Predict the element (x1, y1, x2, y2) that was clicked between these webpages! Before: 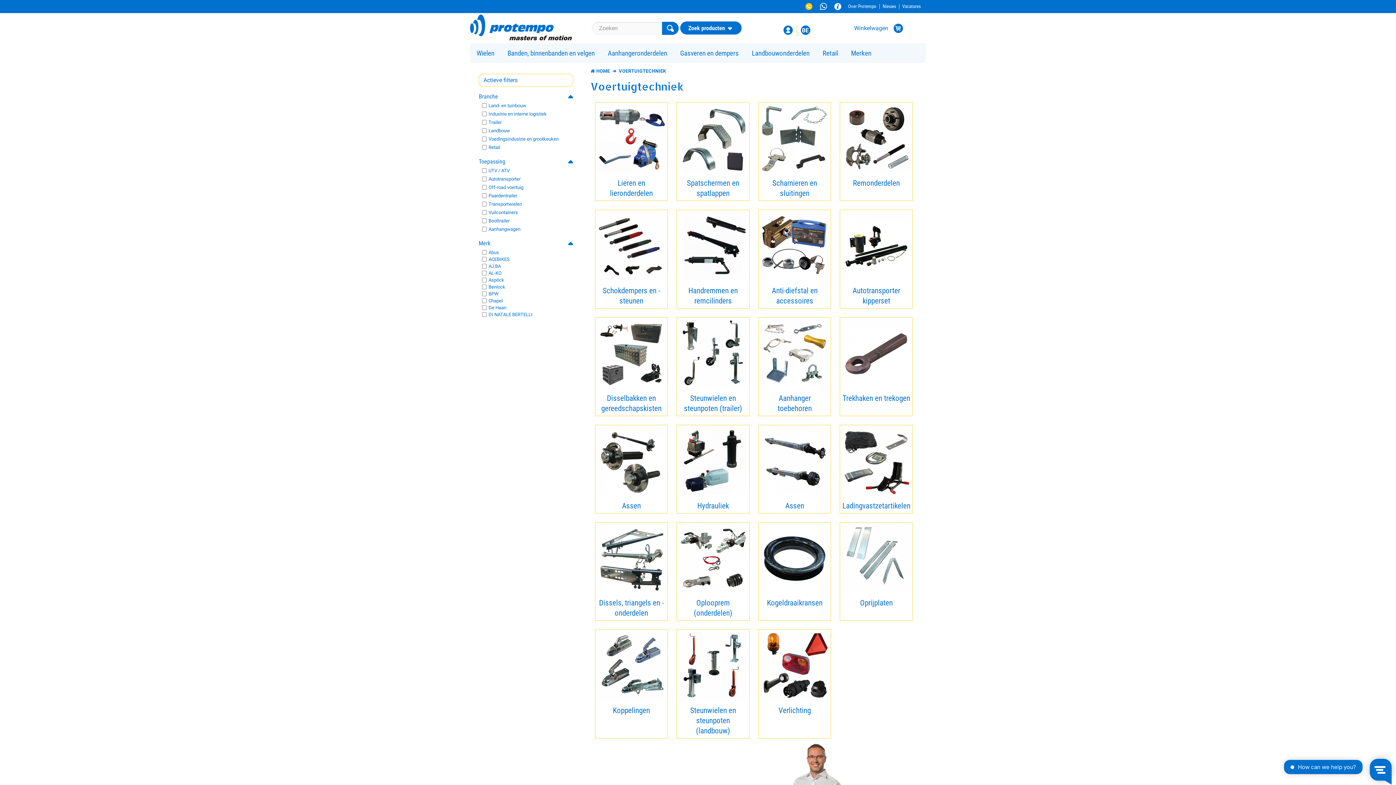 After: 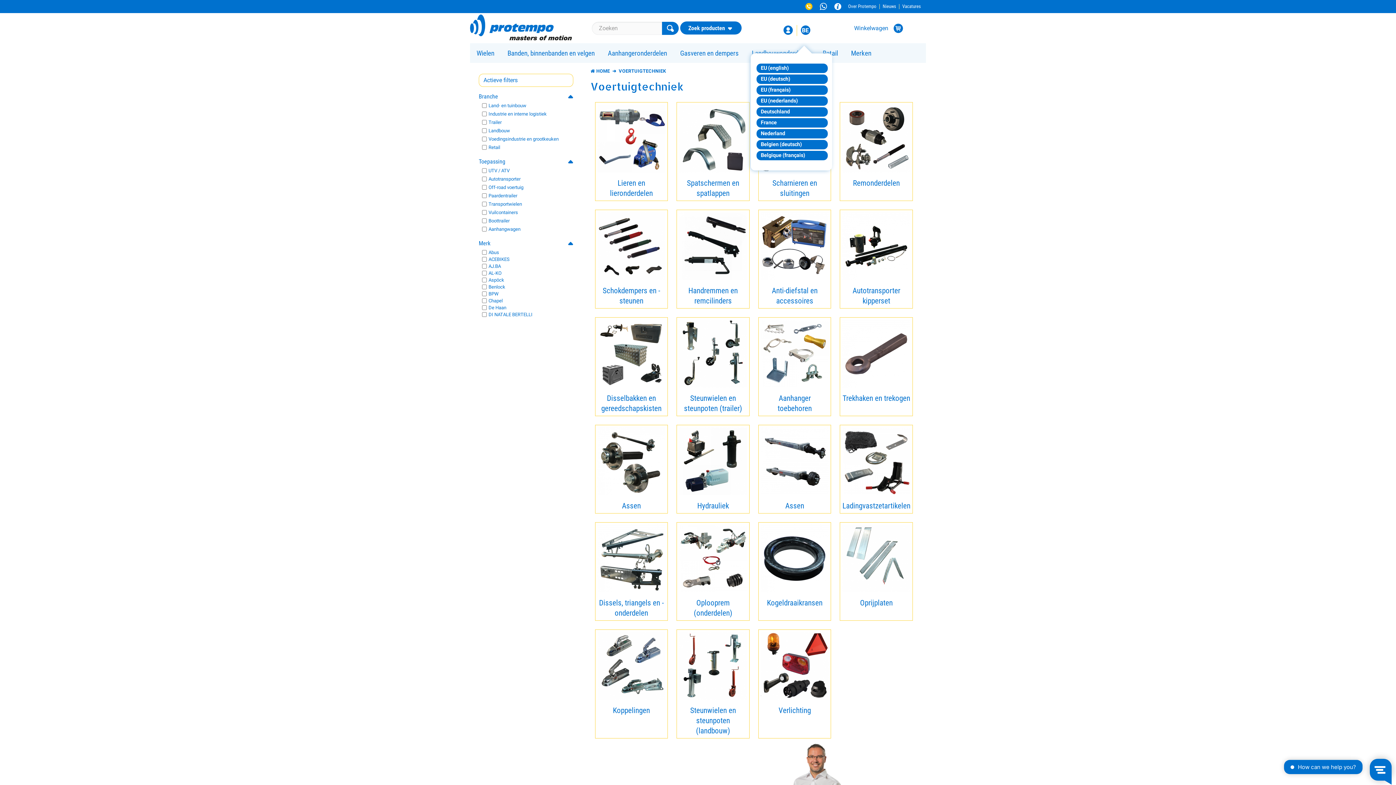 Action: bbox: (800, 25, 810, 35) label: BE